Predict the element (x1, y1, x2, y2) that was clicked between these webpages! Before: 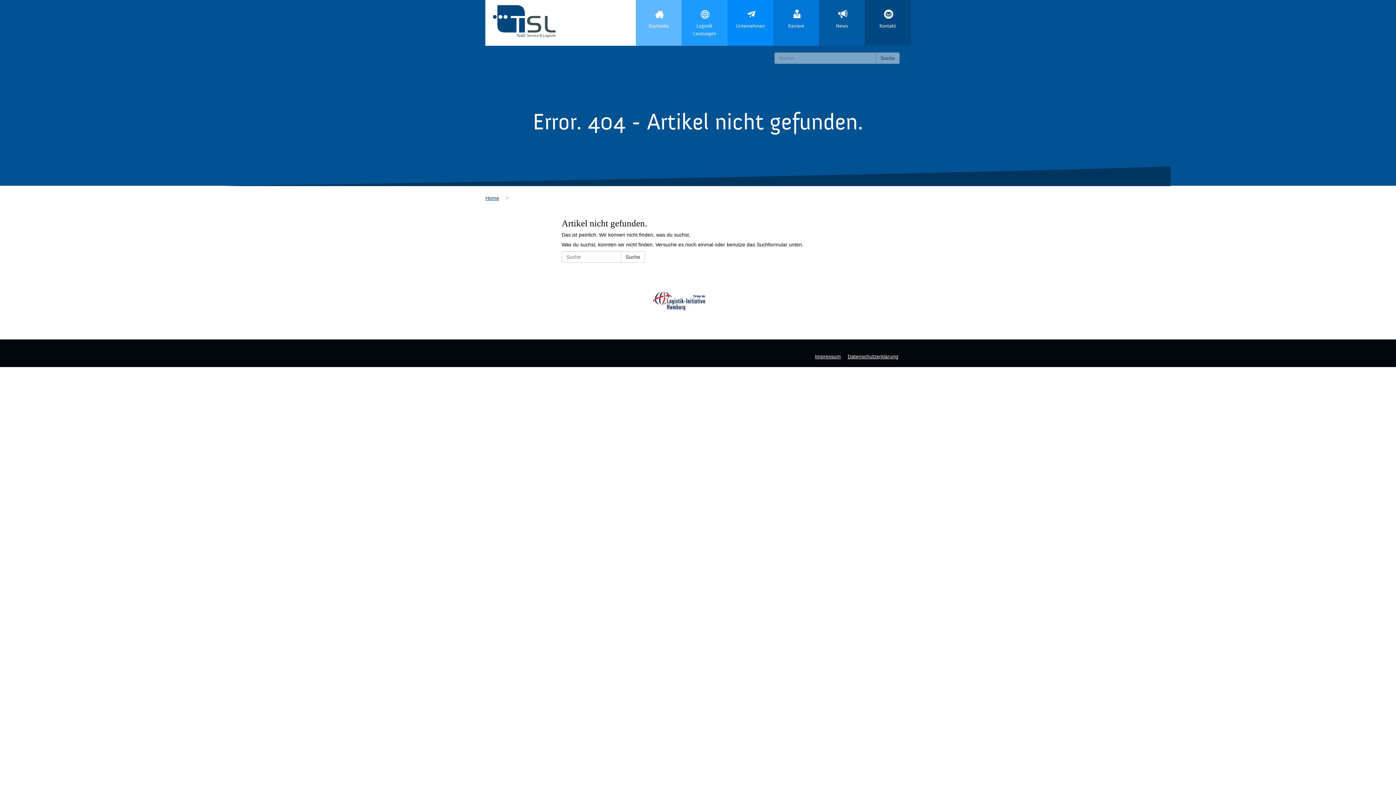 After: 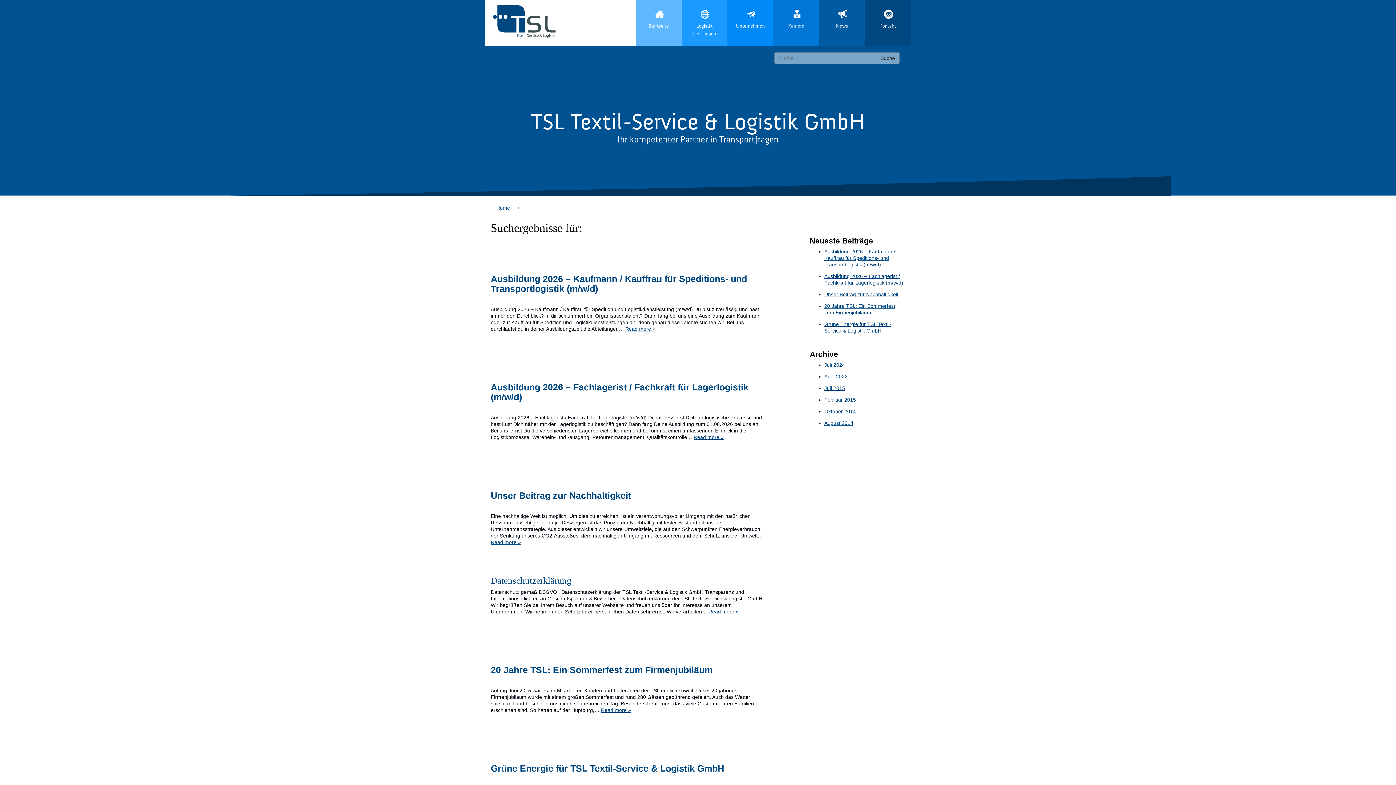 Action: label: Suche bbox: (876, 52, 900, 64)